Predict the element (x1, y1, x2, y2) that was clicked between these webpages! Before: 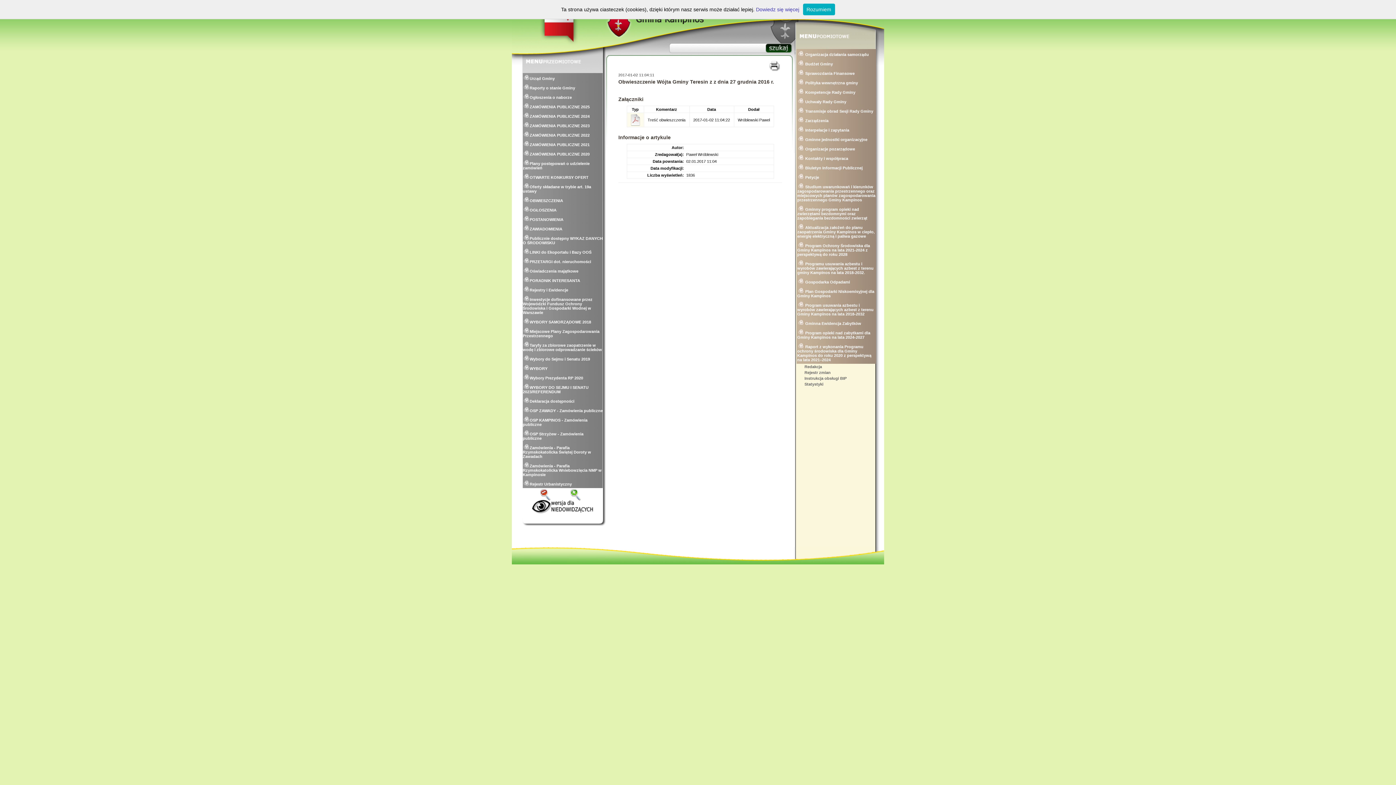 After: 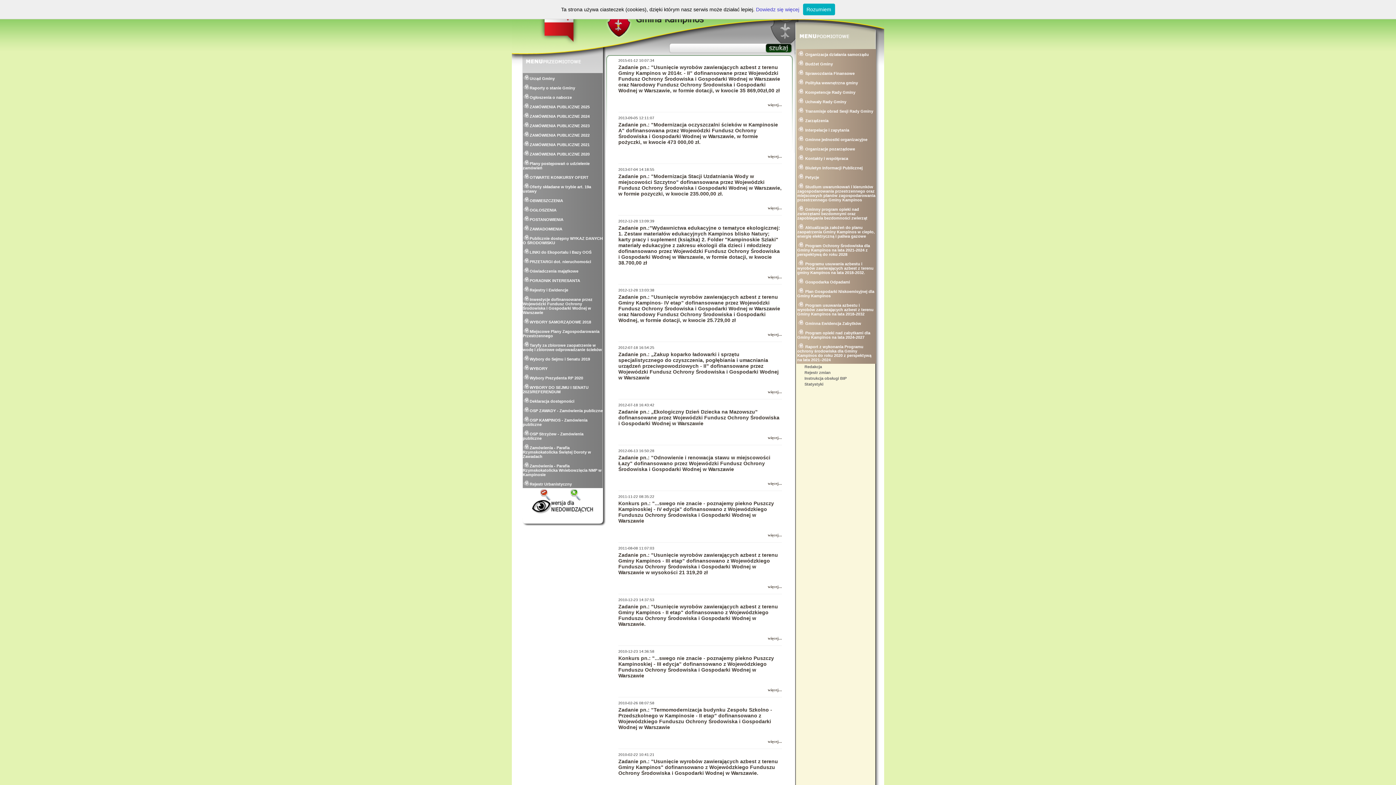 Action: bbox: (522, 294, 603, 316) label: Inwestycje dofinansowane przez Wojewódzki Fundusz Ochrony Środowiska i Gospodarki Wodnej w Warszawie